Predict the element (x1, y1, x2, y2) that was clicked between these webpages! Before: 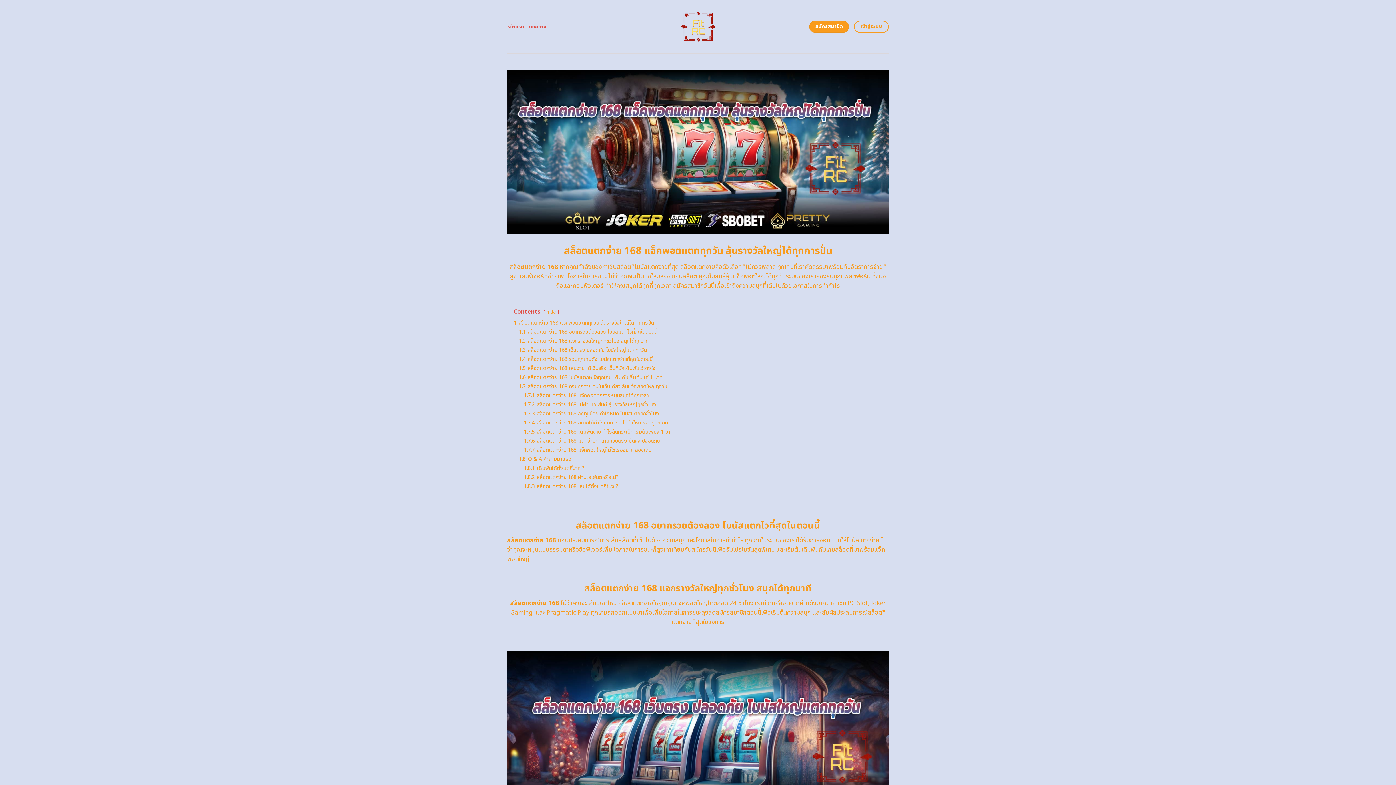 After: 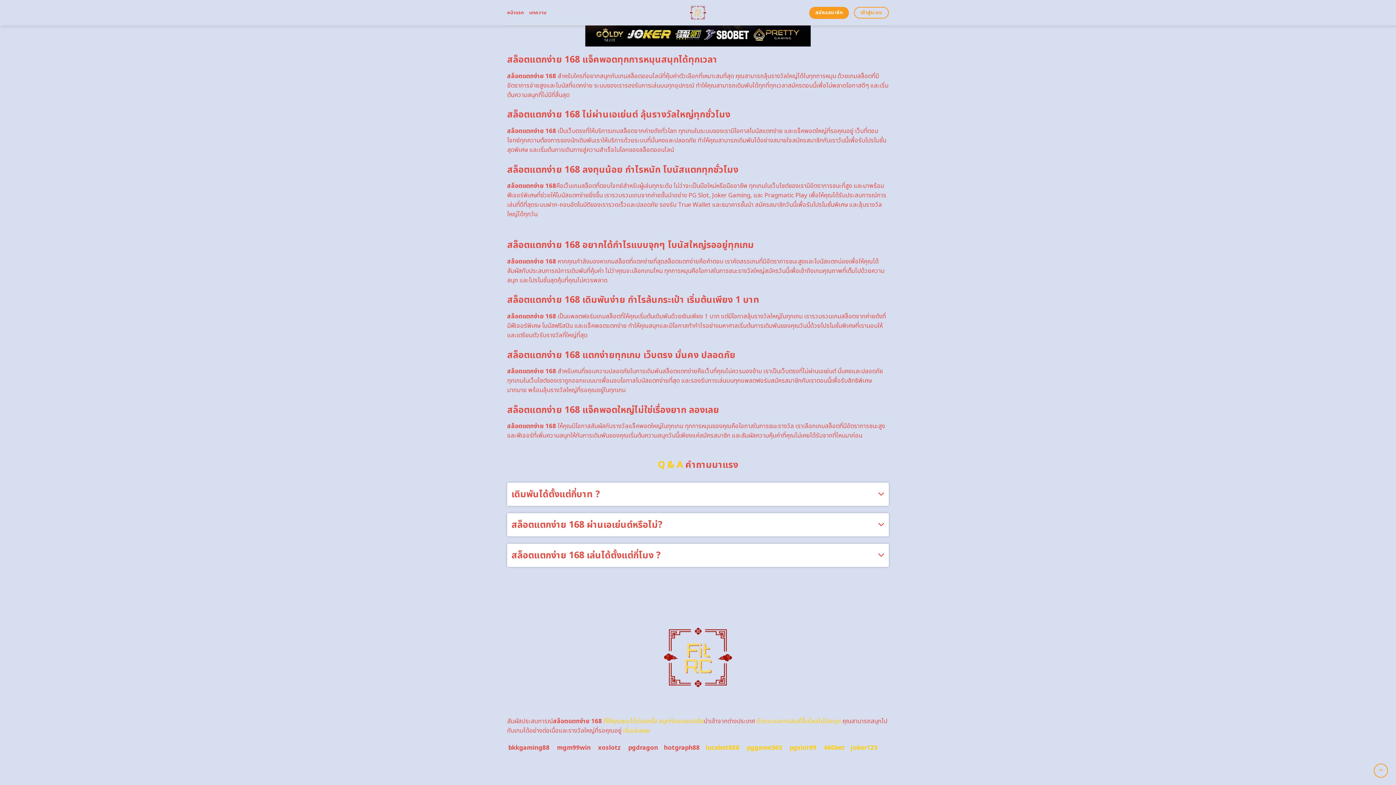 Action: label: 1.7.5 สล็อตแตกง่าย 168 เดิมพันง่าย กำไรล้นกระเป๋า เริ่มต้นเพียง 1 บาท bbox: (524, 428, 673, 435)